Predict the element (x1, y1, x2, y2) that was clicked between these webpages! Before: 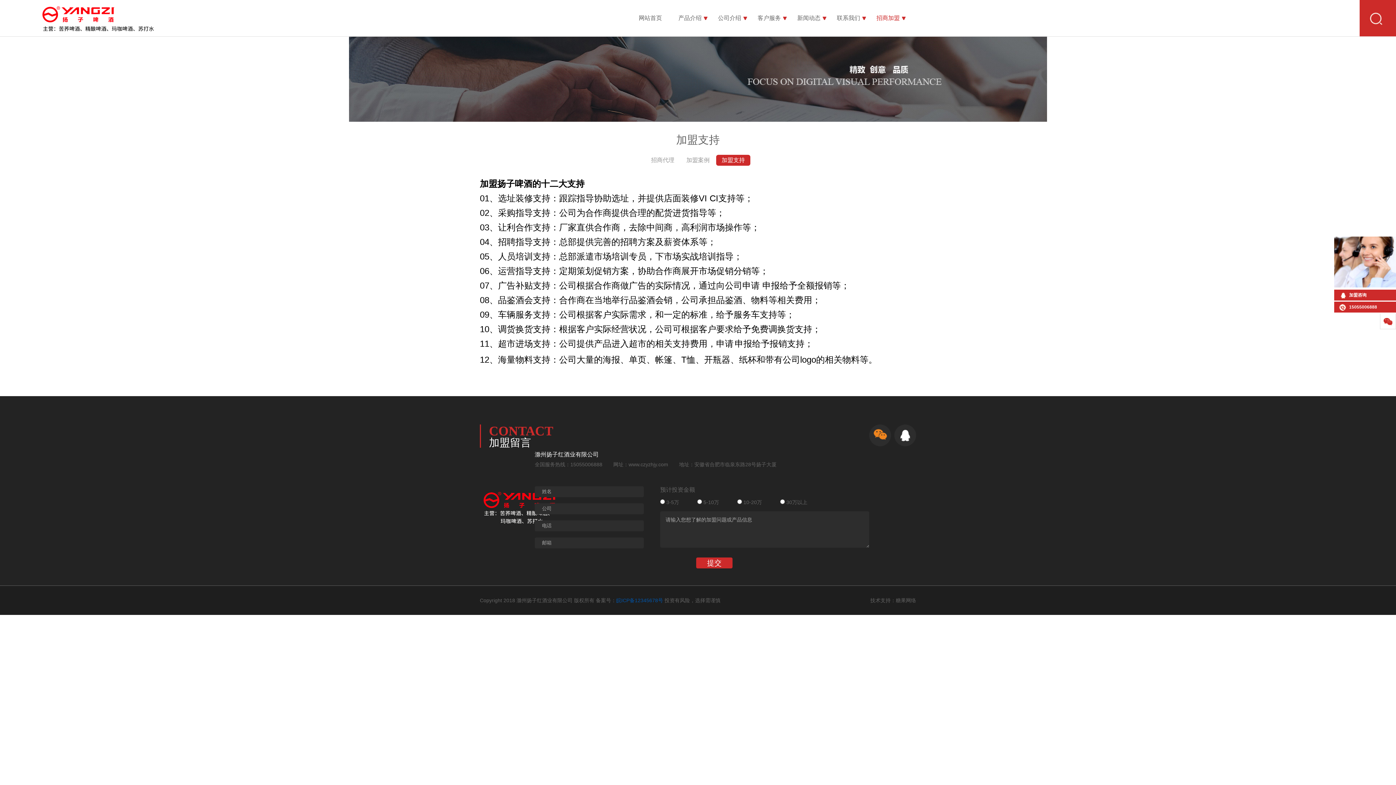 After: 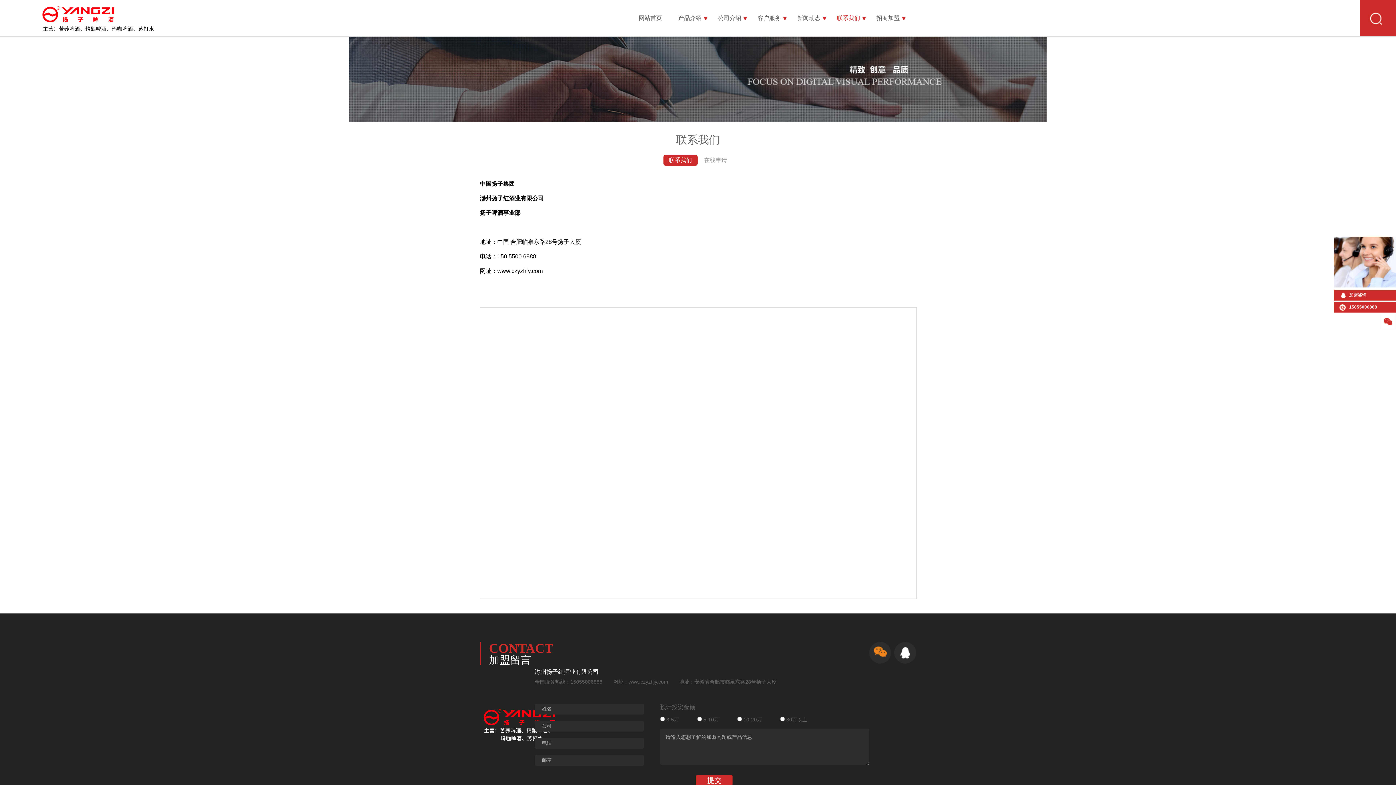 Action: label: 联系我们 bbox: (837, 14, 860, 21)